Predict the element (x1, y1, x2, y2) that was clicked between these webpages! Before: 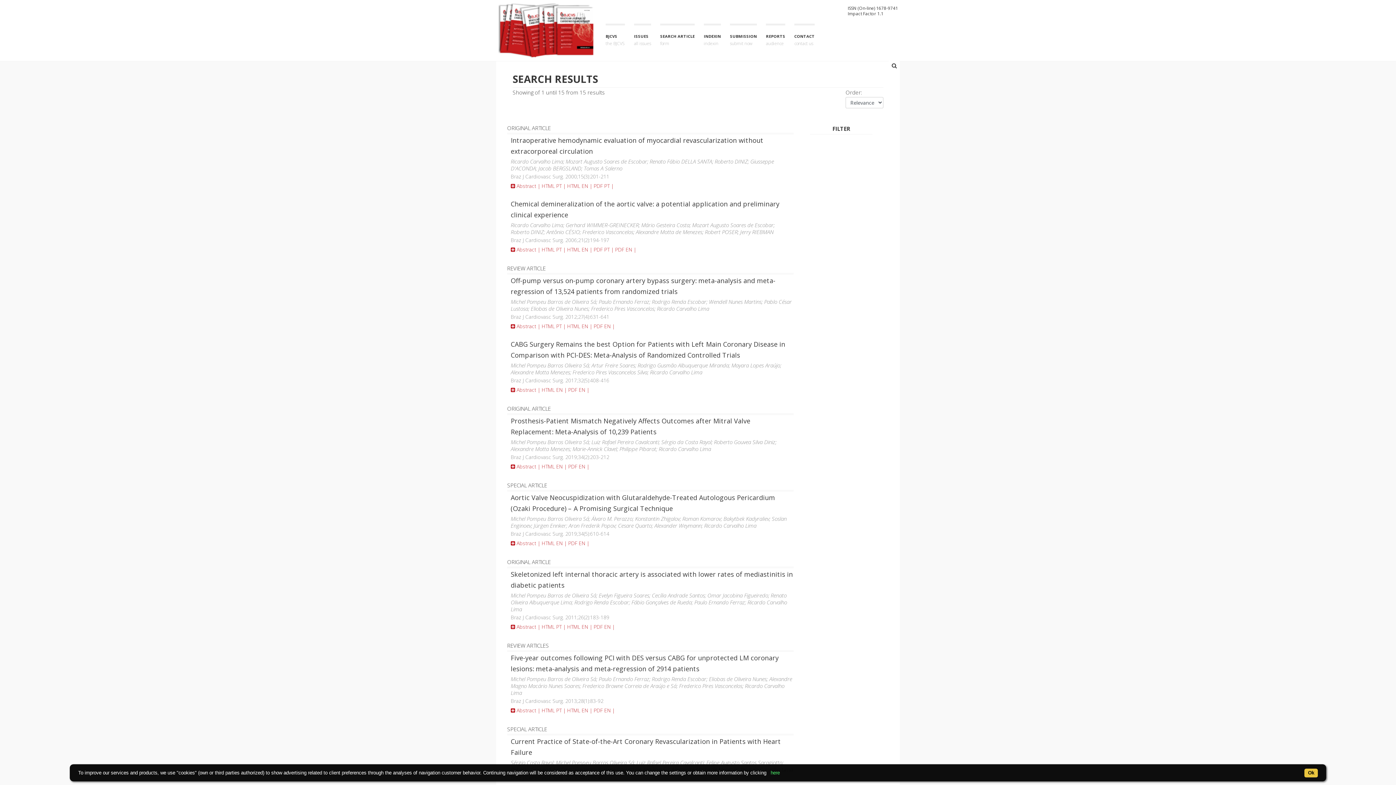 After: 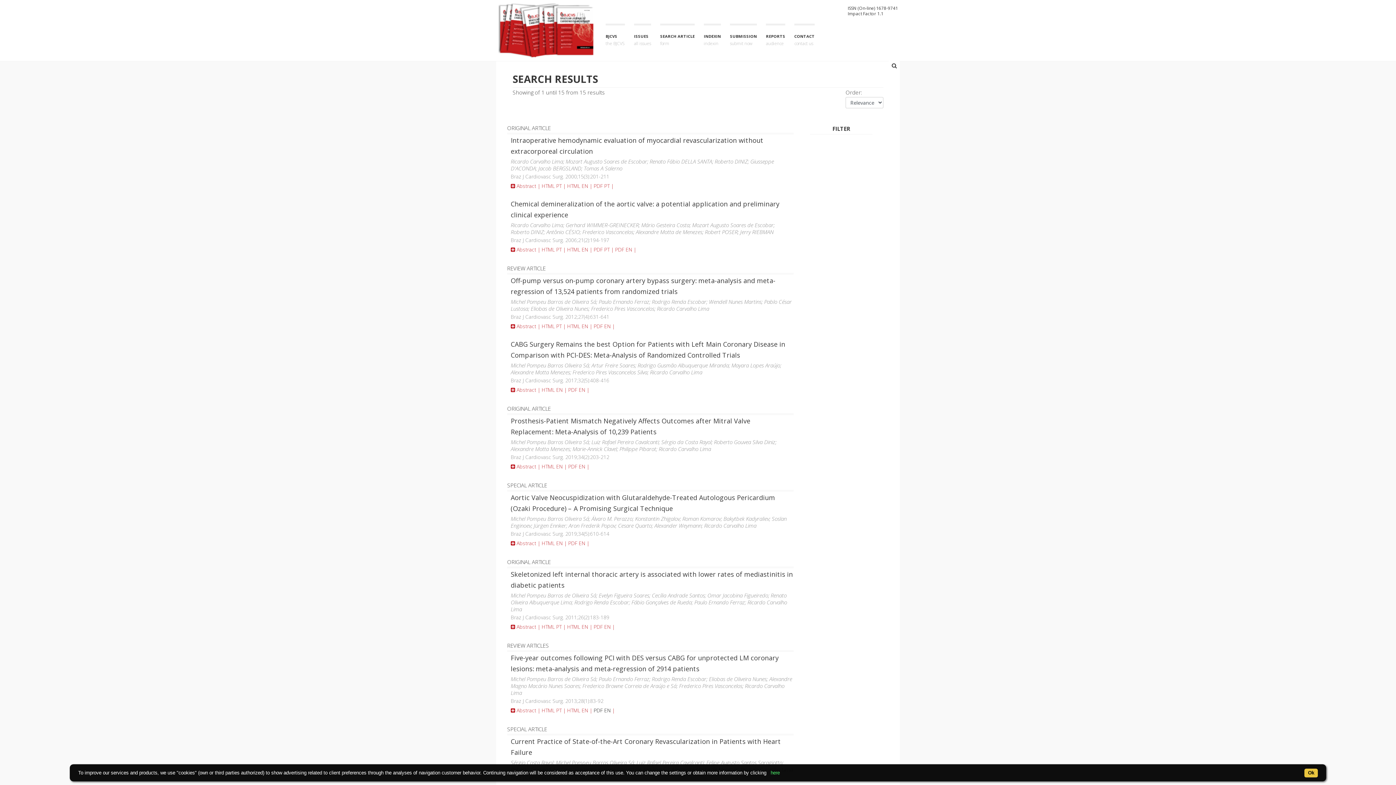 Action: label: PDF EN  bbox: (593, 707, 612, 714)